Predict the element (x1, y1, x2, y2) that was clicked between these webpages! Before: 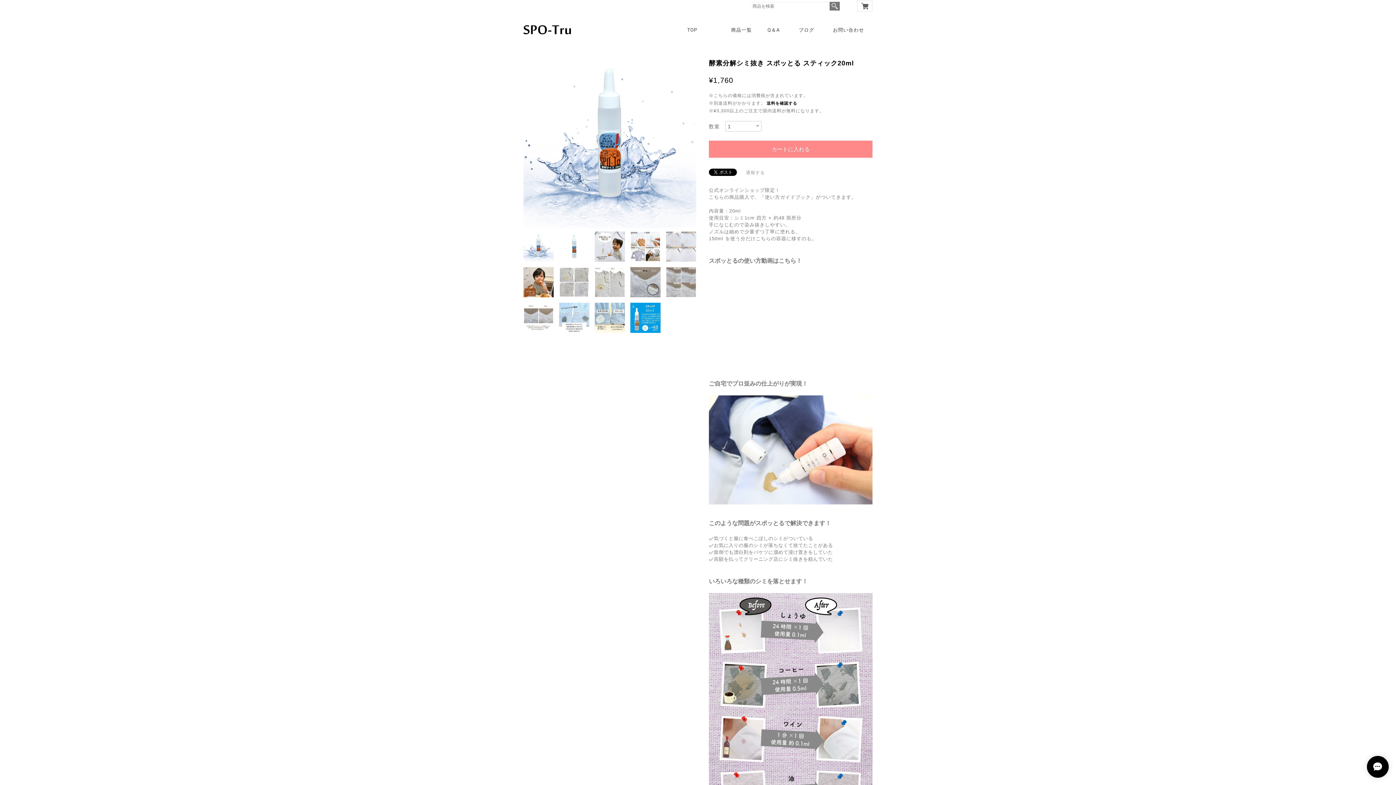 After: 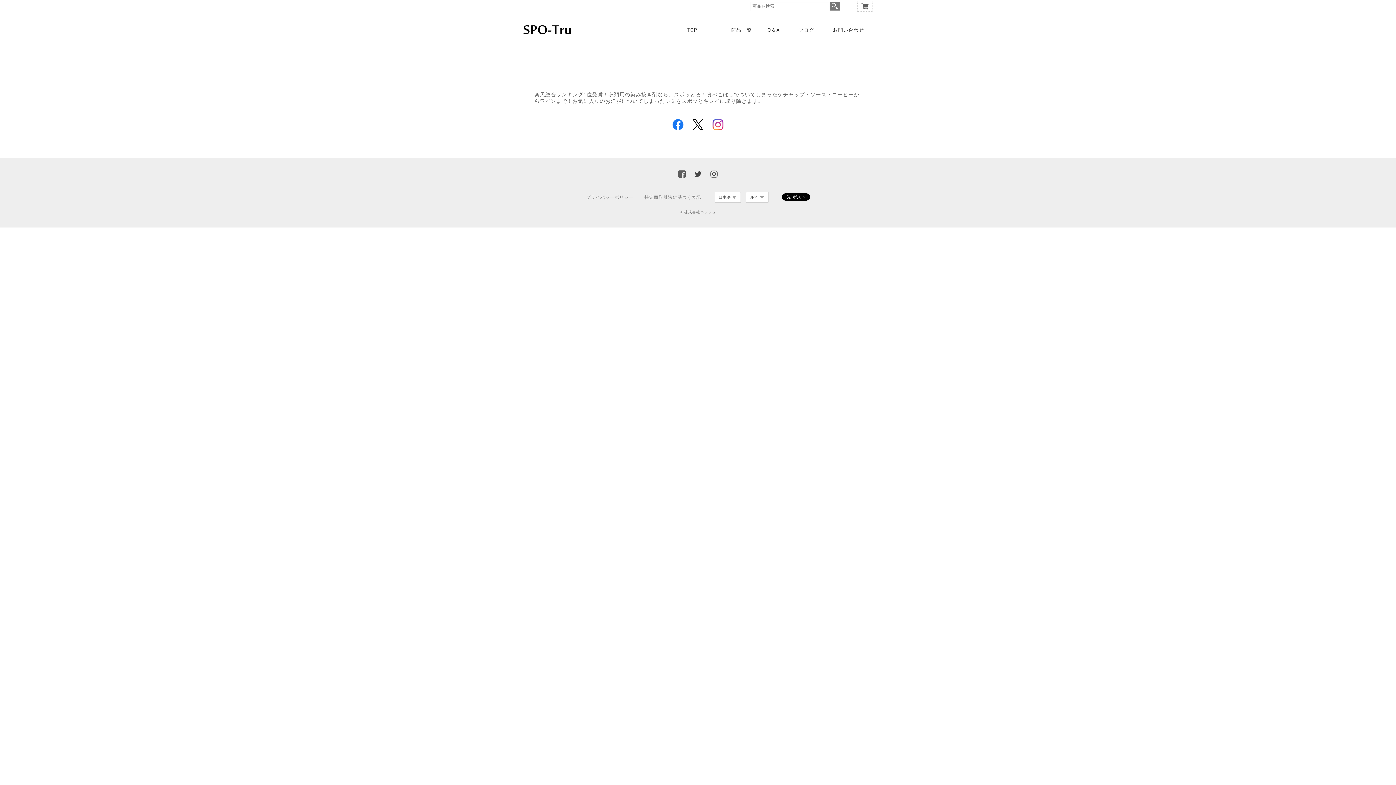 Action: bbox: (712, 27, 718, 35)